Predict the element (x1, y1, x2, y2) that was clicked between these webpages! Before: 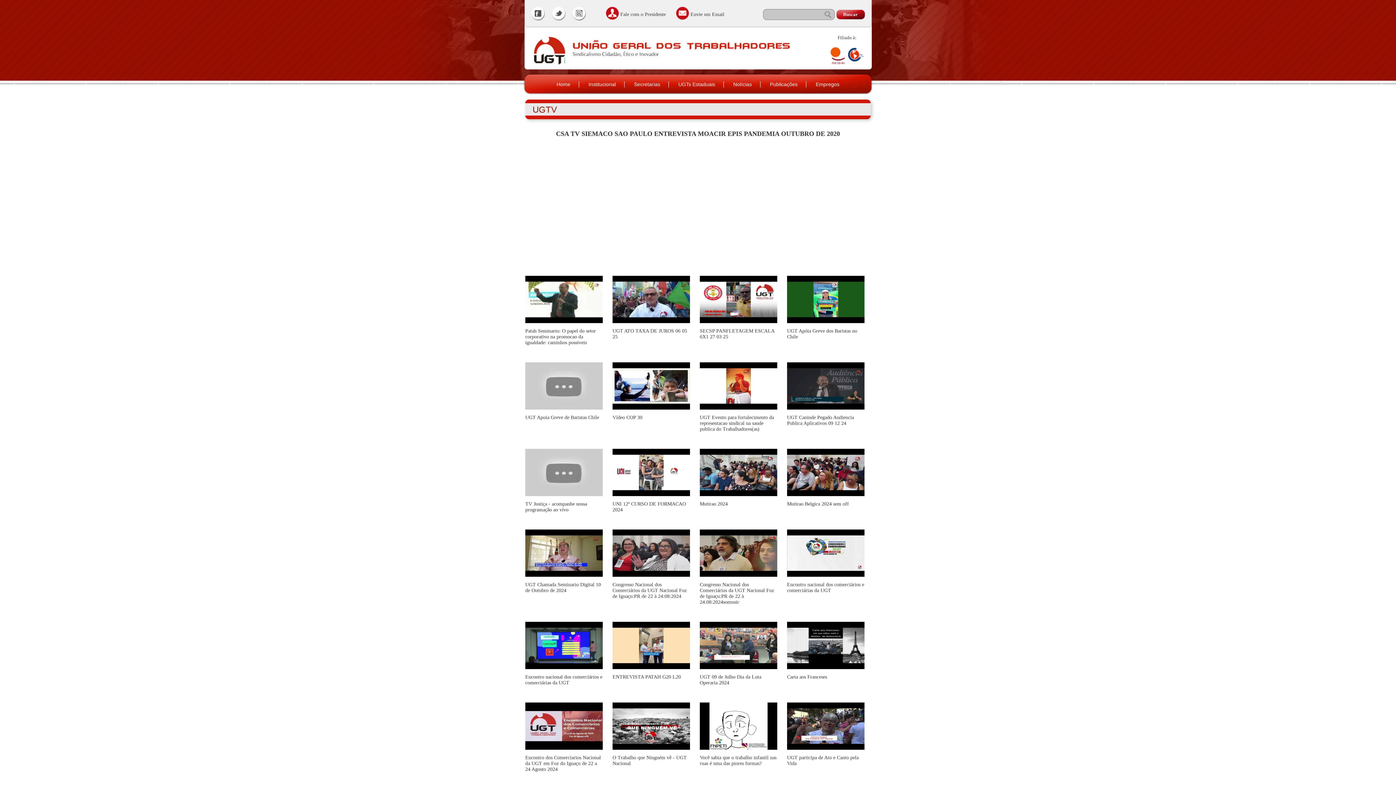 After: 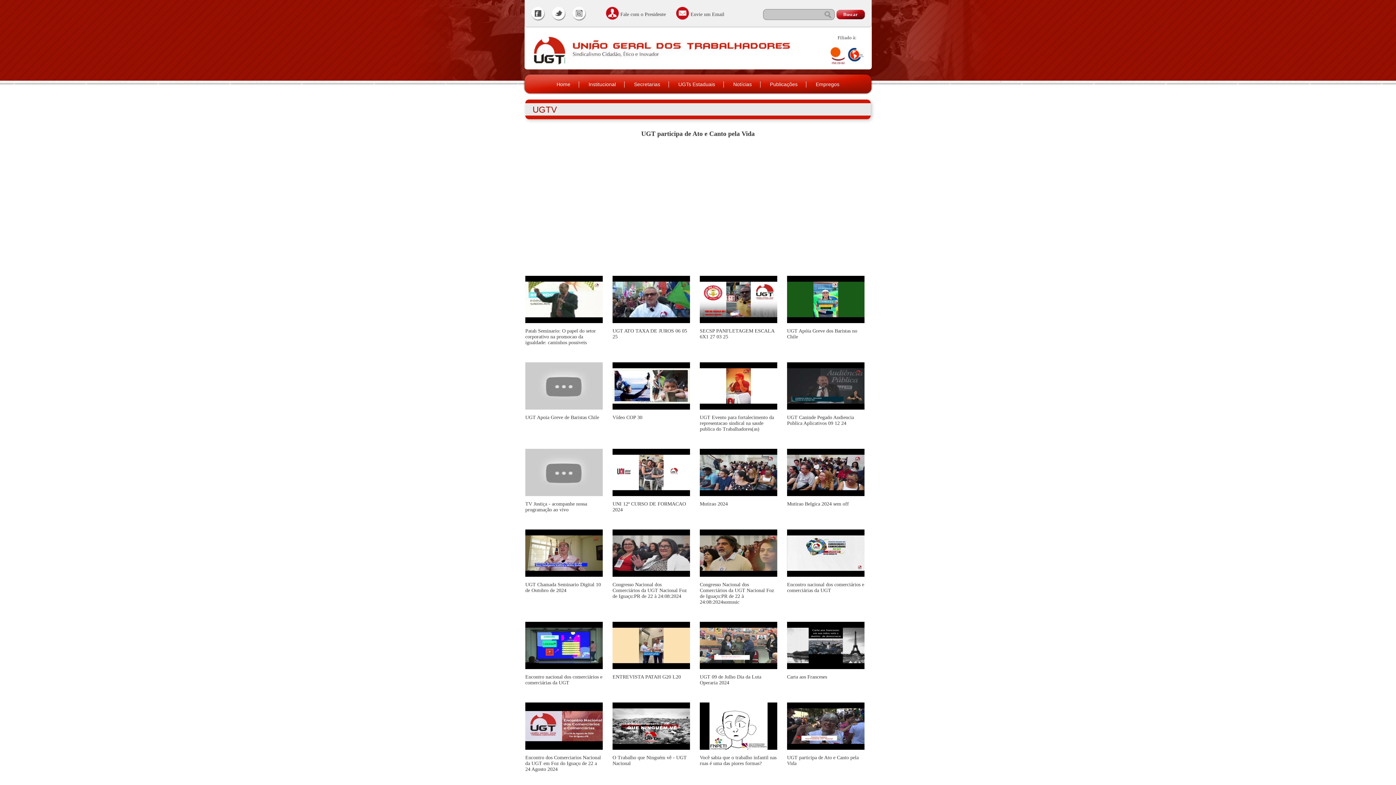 Action: label:  UGT participa de Ato e Canto pela Vida bbox: (787, 749, 864, 766)